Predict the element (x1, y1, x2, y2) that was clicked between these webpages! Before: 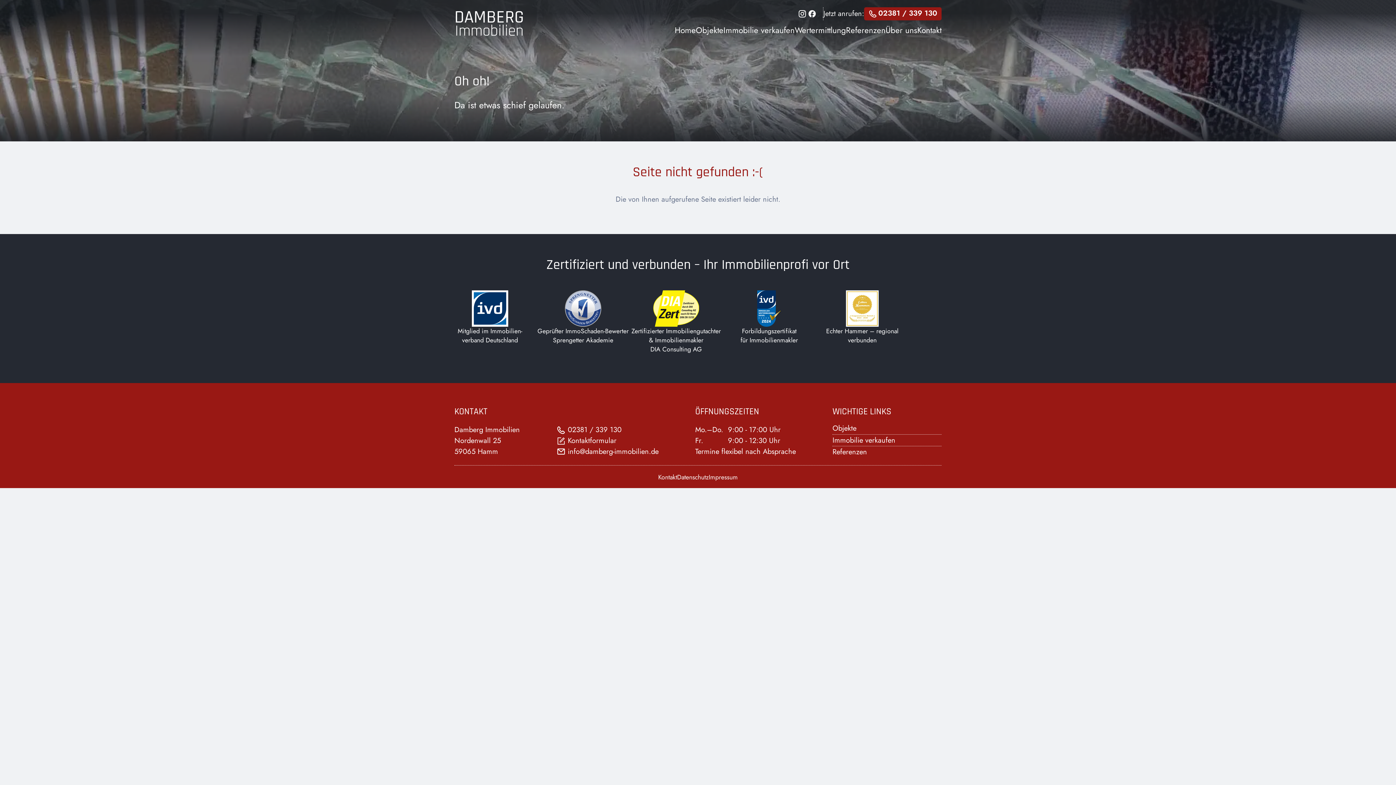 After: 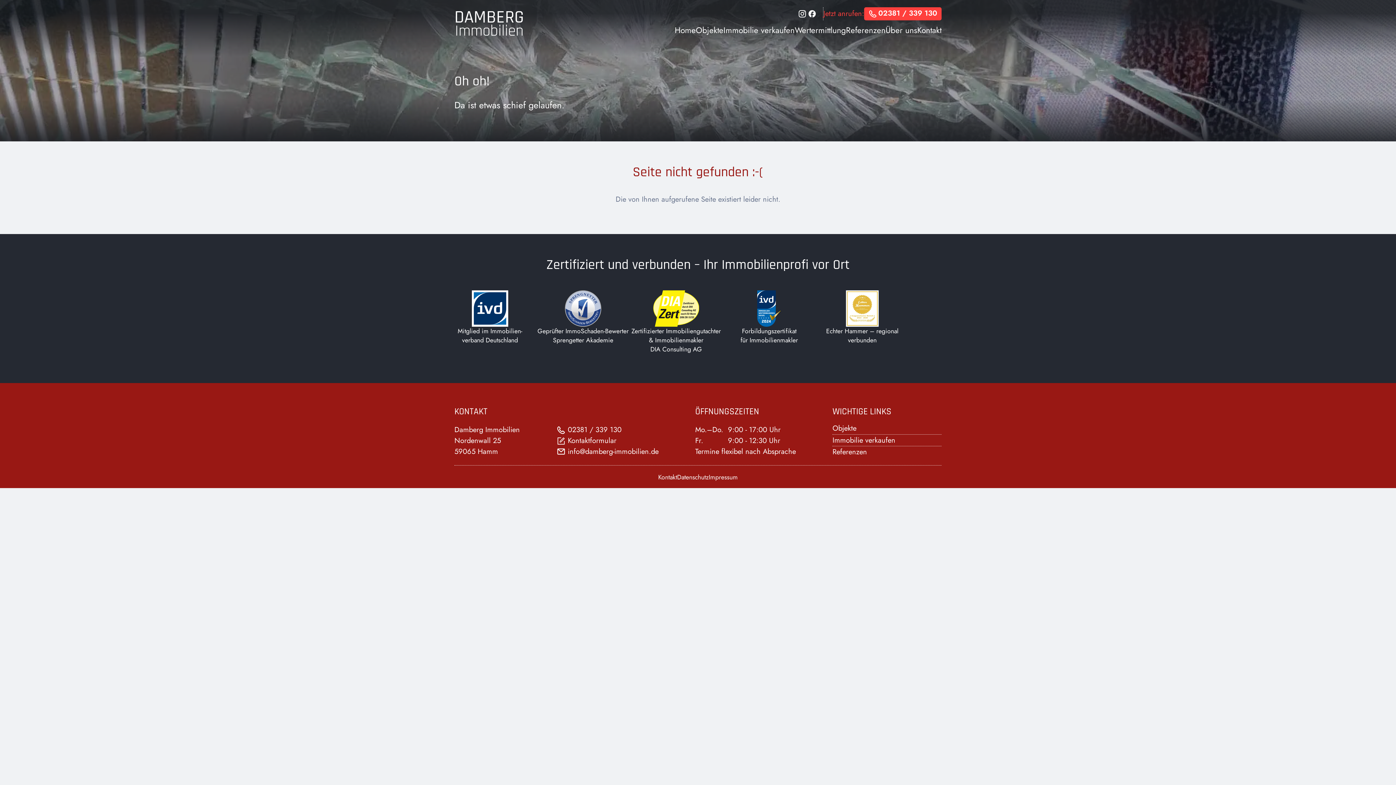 Action: bbox: (823, 7, 941, 20) label: Jetzt anrufen:
02381 / 339 130